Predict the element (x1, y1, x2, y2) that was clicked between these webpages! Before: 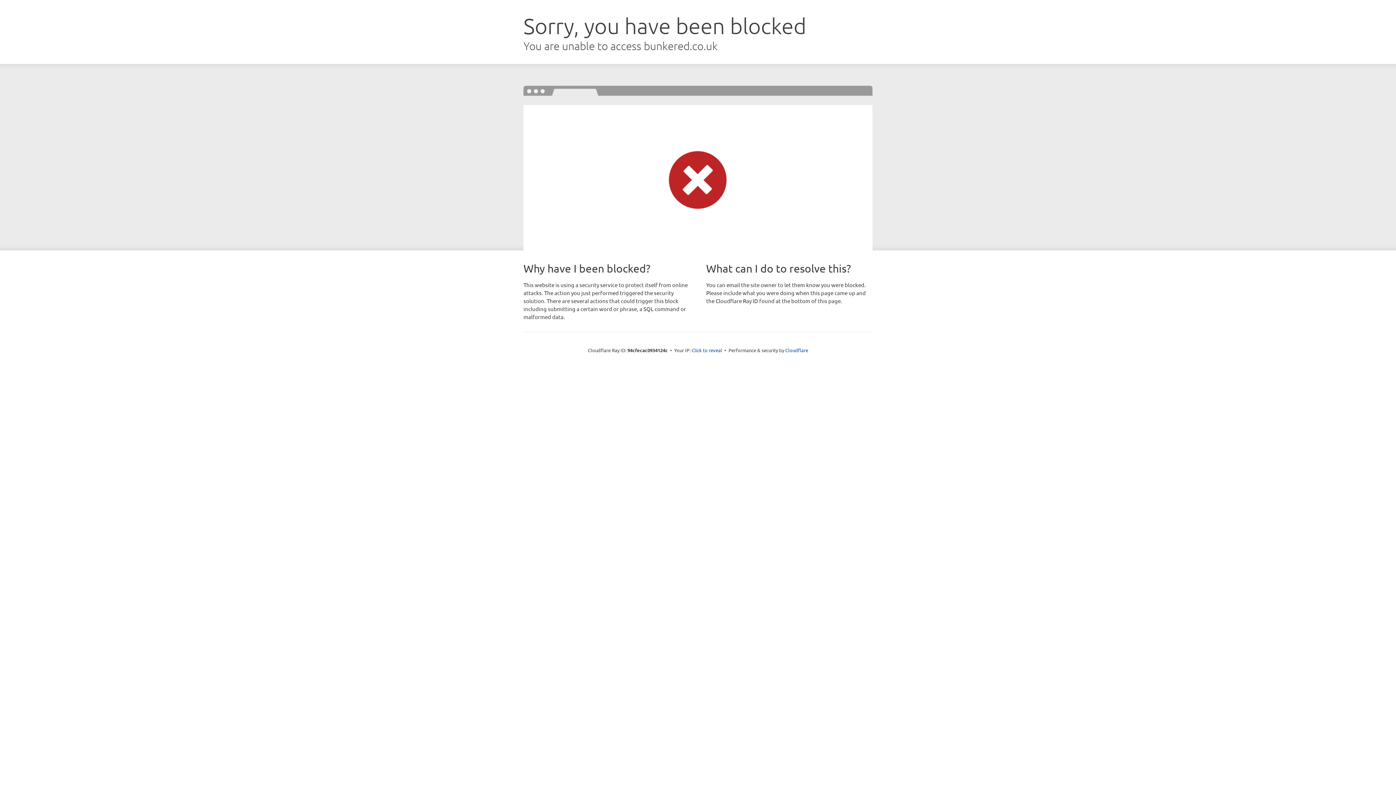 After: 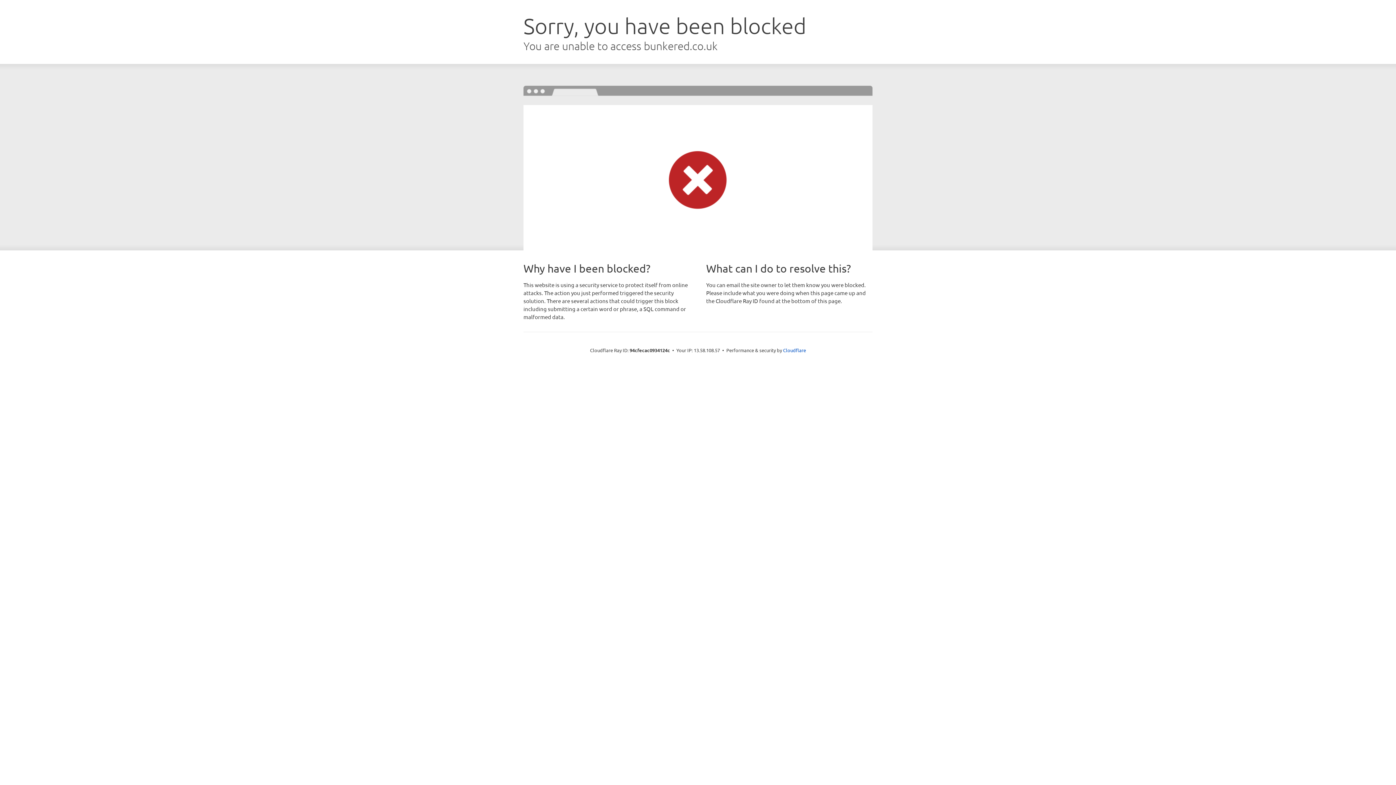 Action: bbox: (691, 346, 722, 353) label: Click to reveal